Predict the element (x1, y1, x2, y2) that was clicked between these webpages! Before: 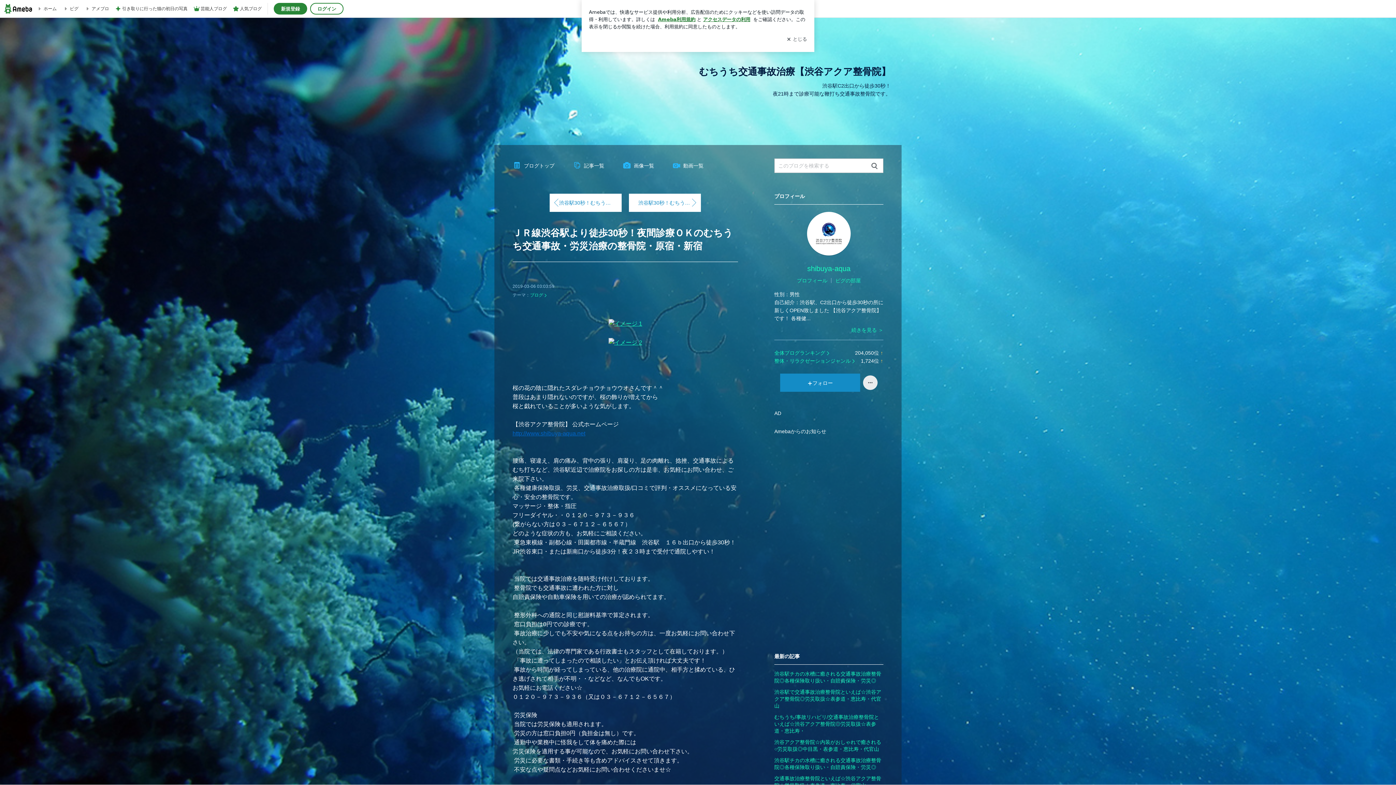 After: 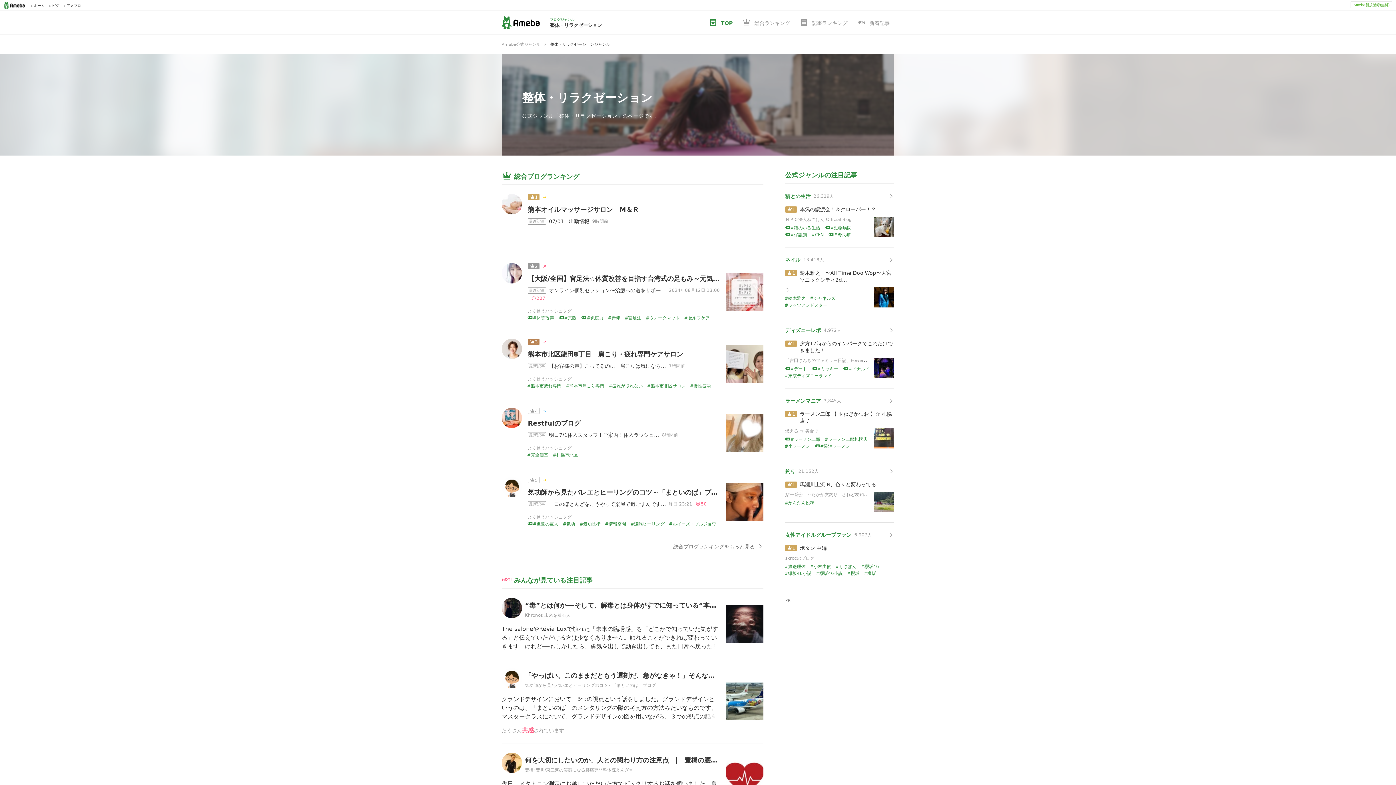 Action: label: 整体・リラクゼーションジャンル bbox: (774, 358, 856, 364)